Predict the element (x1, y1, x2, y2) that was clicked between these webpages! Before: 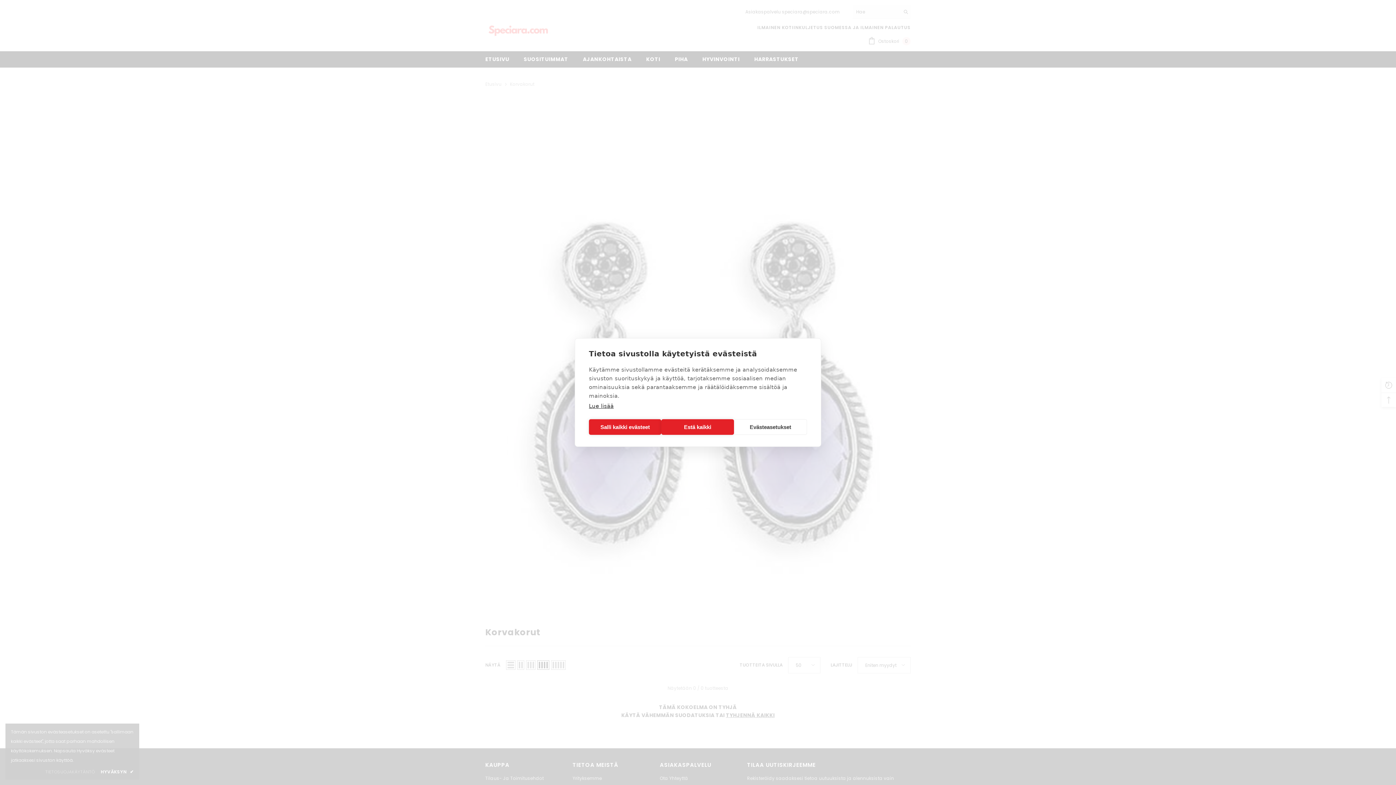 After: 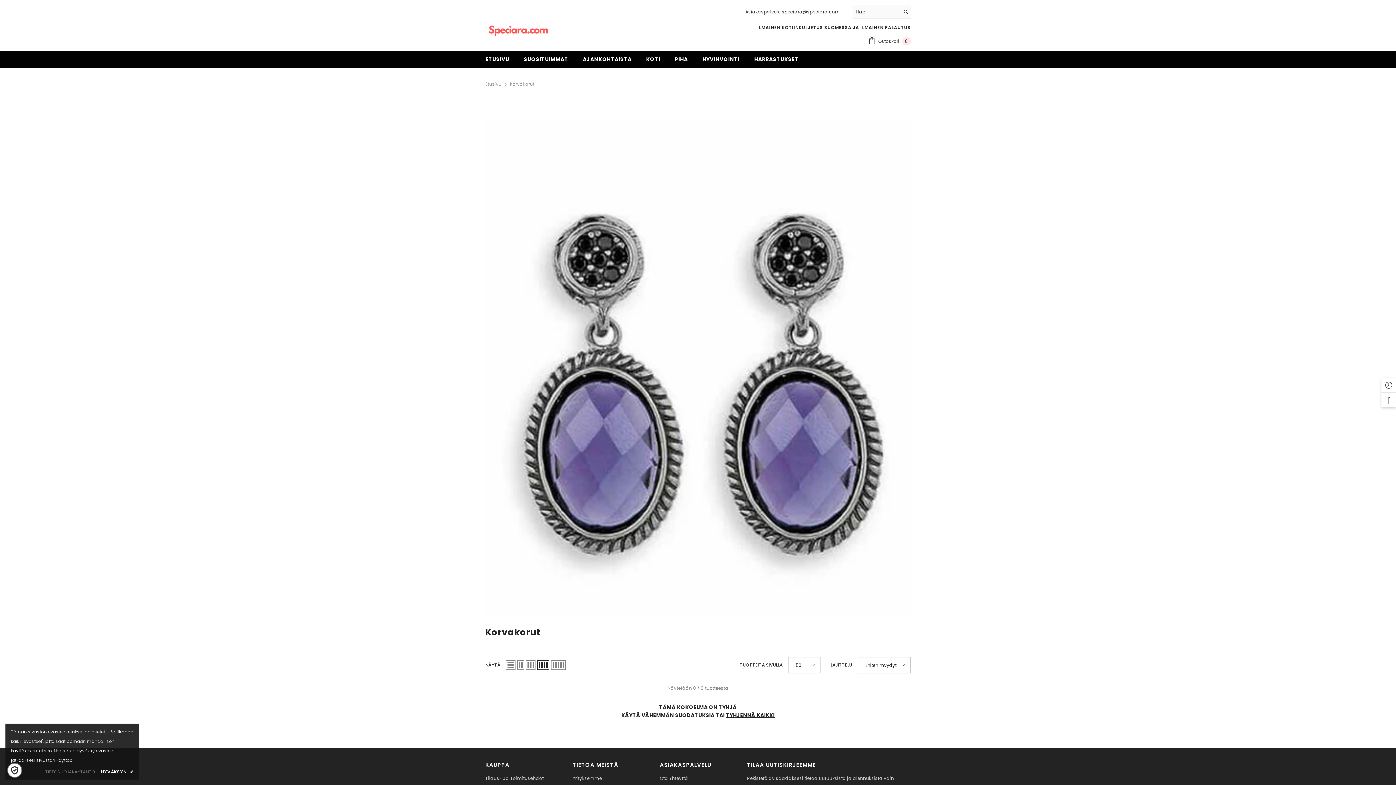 Action: bbox: (589, 419, 661, 435) label: Salli kaikki evästeet